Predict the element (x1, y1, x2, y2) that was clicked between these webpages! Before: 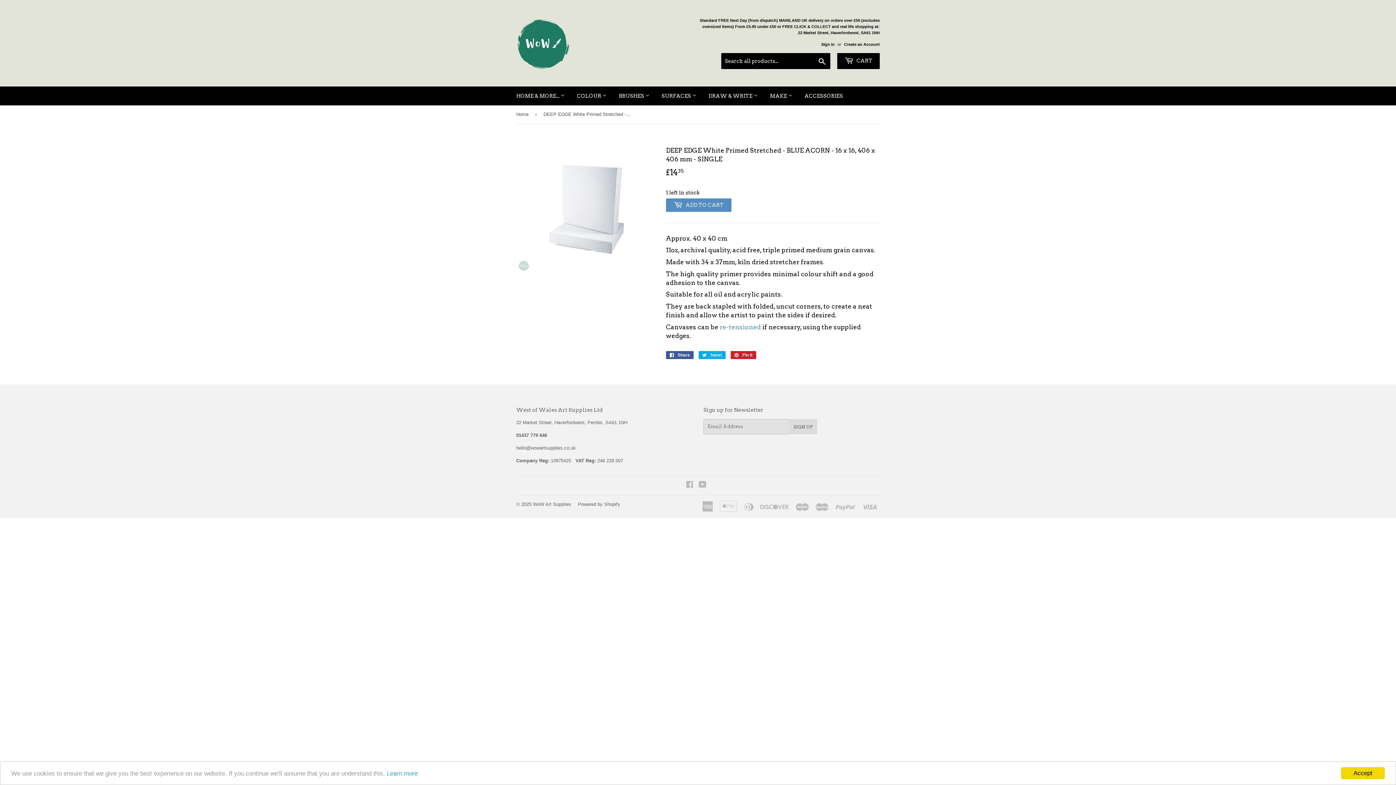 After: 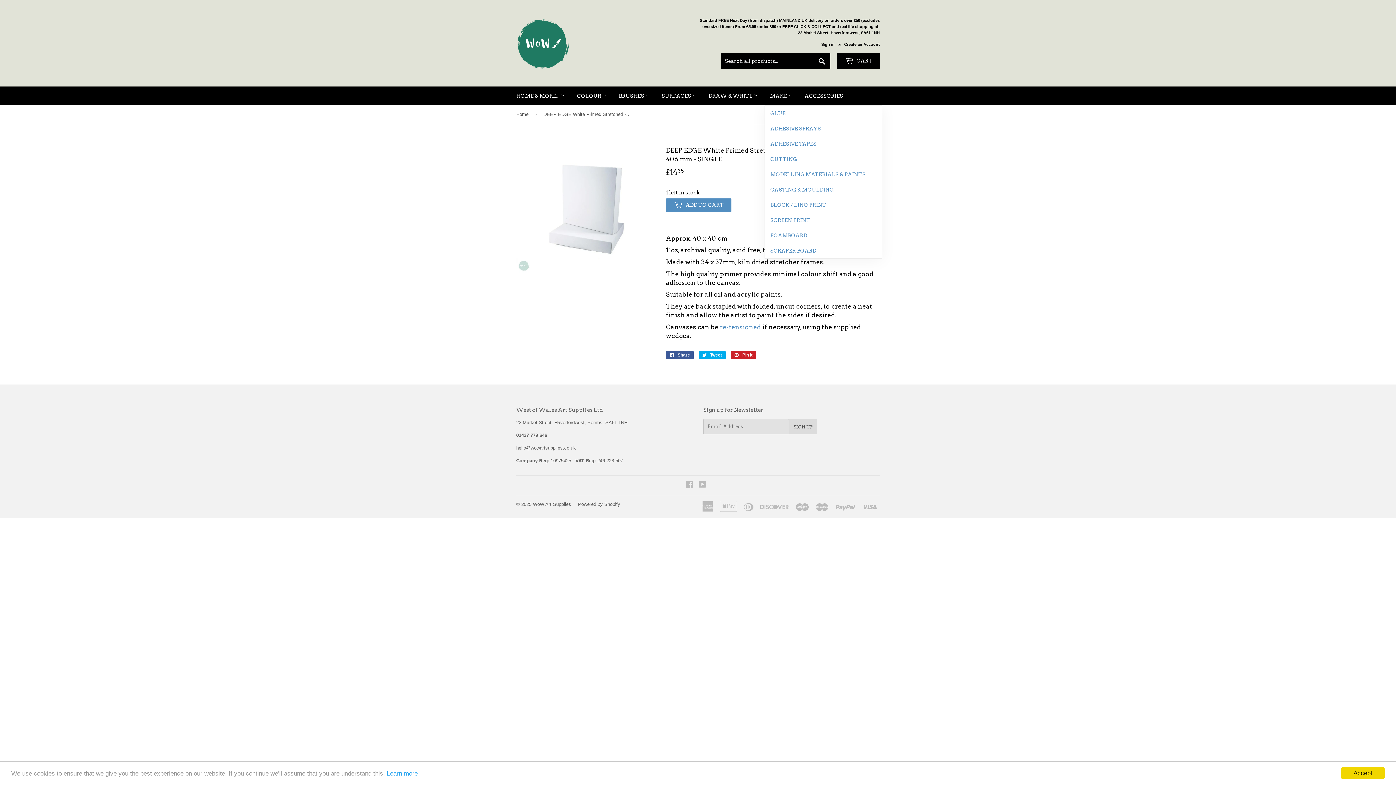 Action: label: MAKE  bbox: (764, 86, 798, 105)